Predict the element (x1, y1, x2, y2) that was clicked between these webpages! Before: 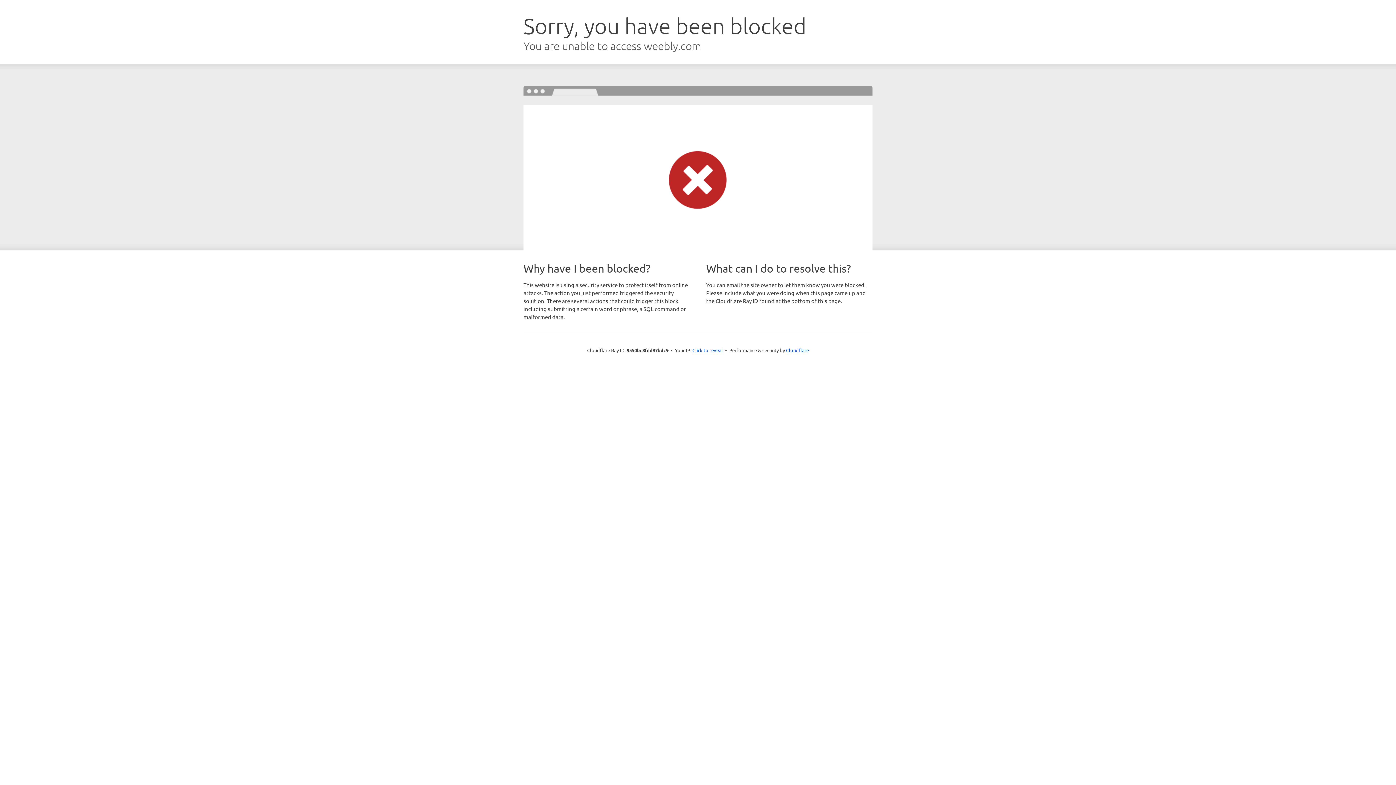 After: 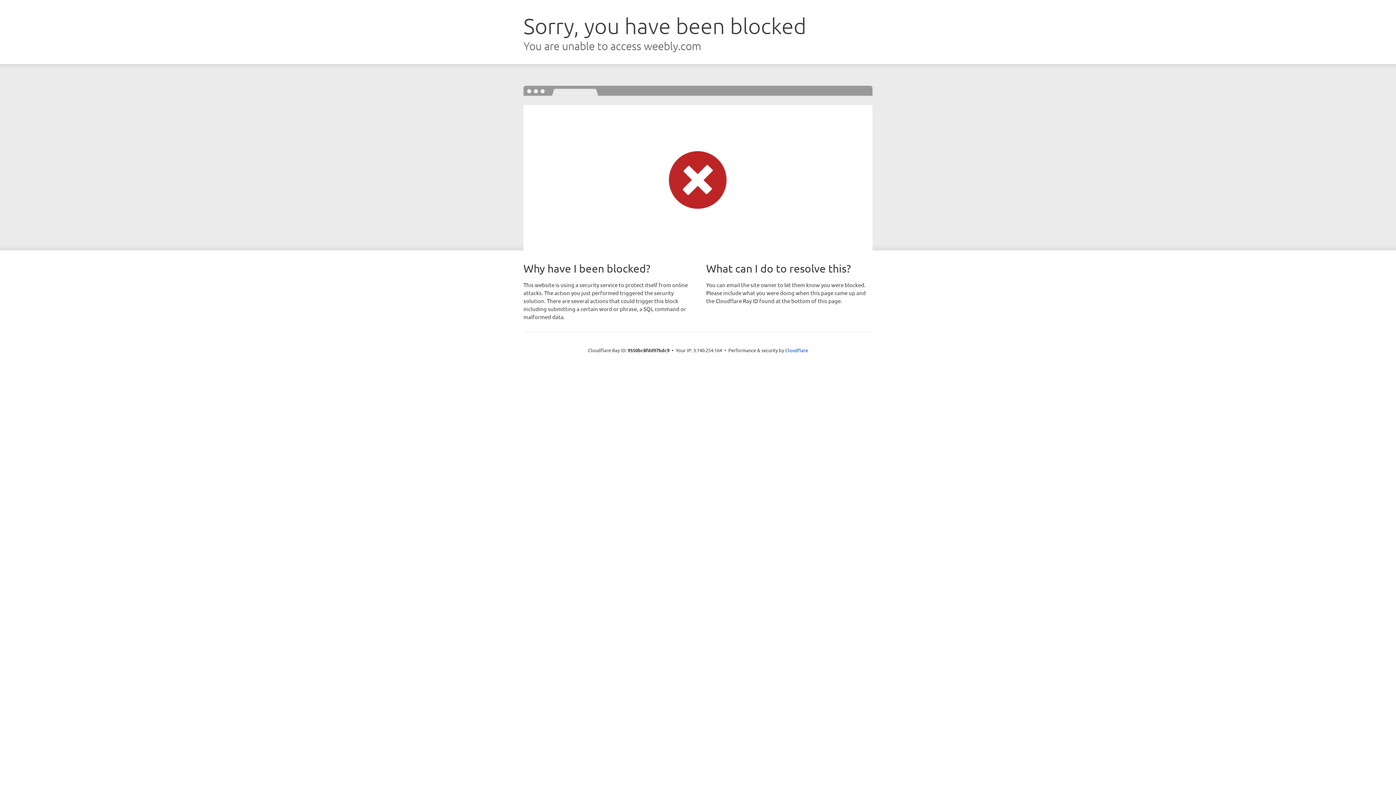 Action: bbox: (692, 346, 723, 353) label: Click to reveal